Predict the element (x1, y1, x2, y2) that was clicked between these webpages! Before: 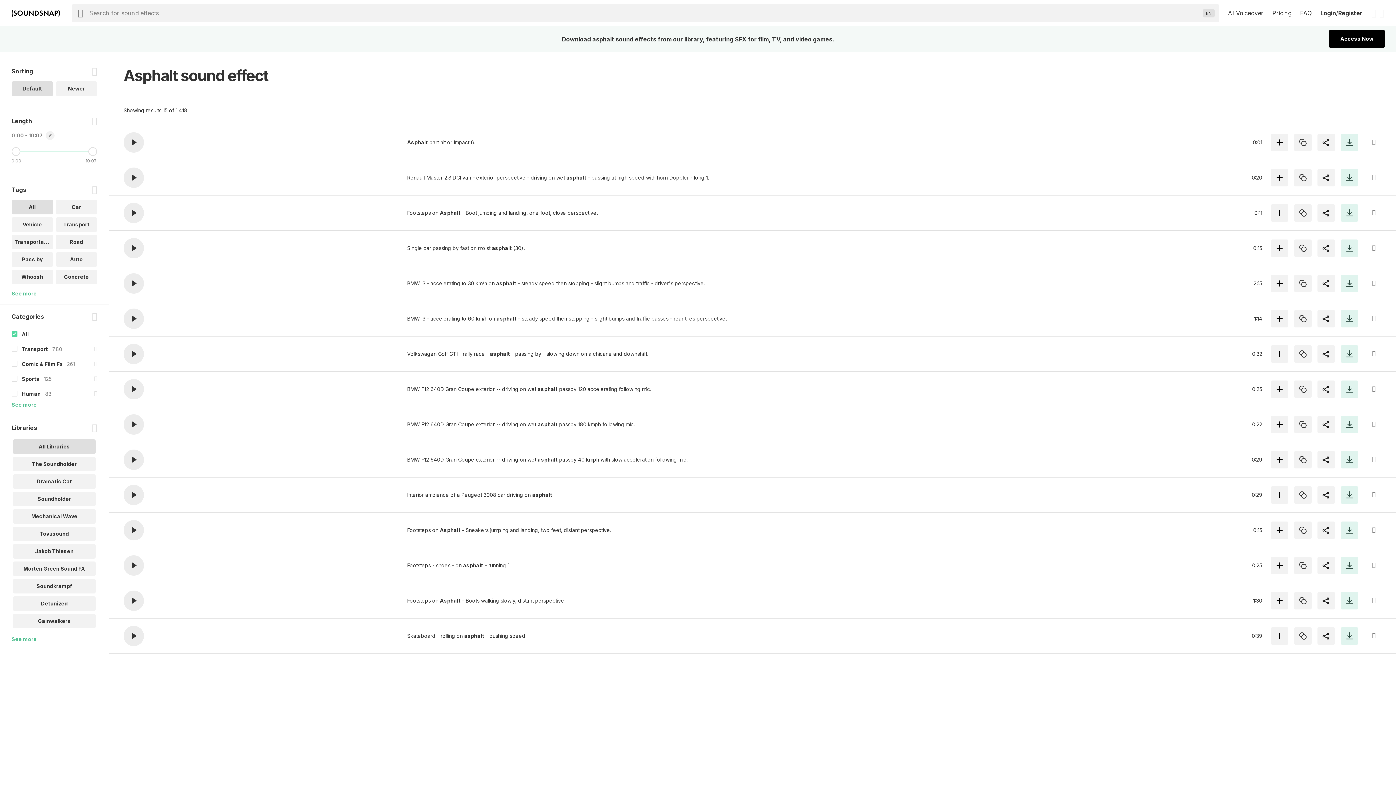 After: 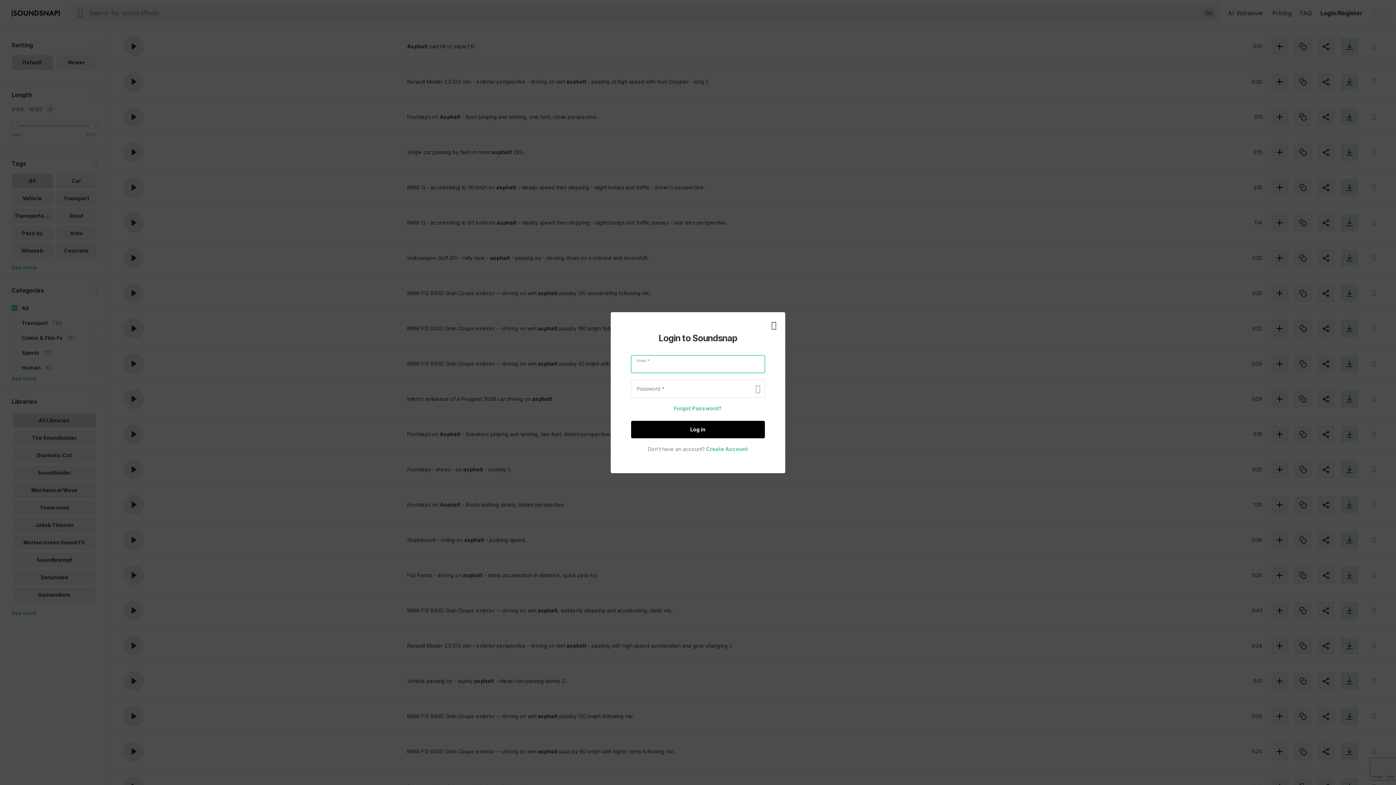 Action: bbox: (1271, 274, 1288, 292)